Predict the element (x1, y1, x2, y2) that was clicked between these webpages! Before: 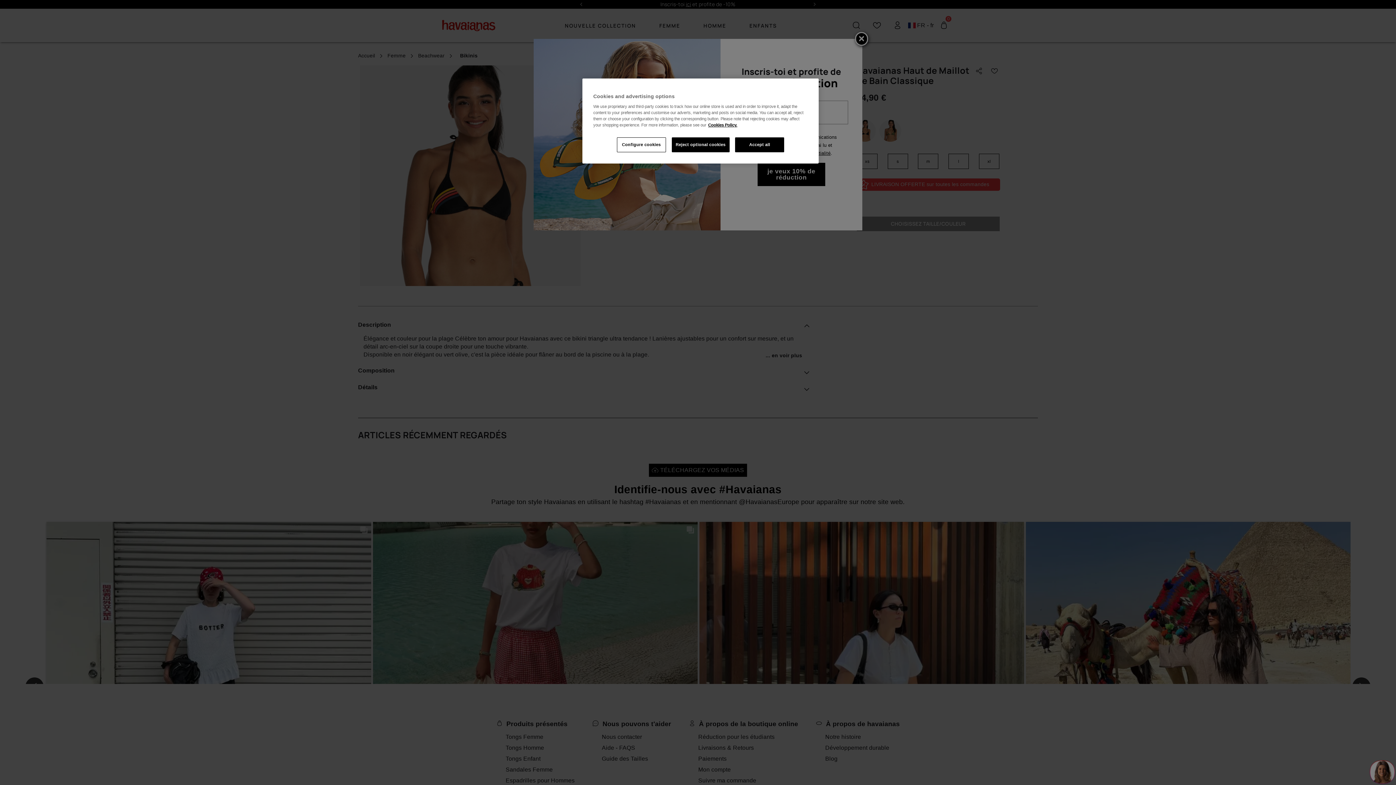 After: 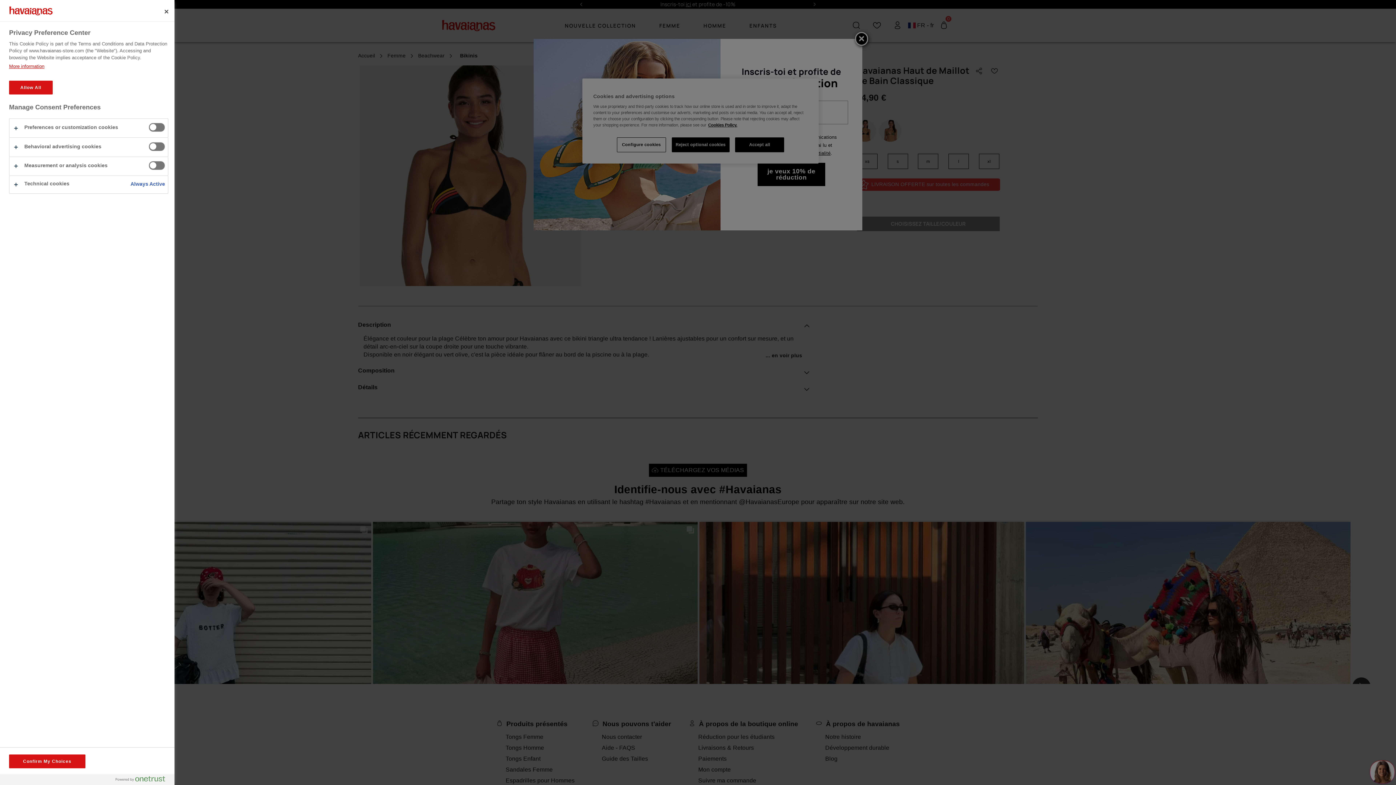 Action: label: Configure cookies bbox: (617, 137, 666, 152)